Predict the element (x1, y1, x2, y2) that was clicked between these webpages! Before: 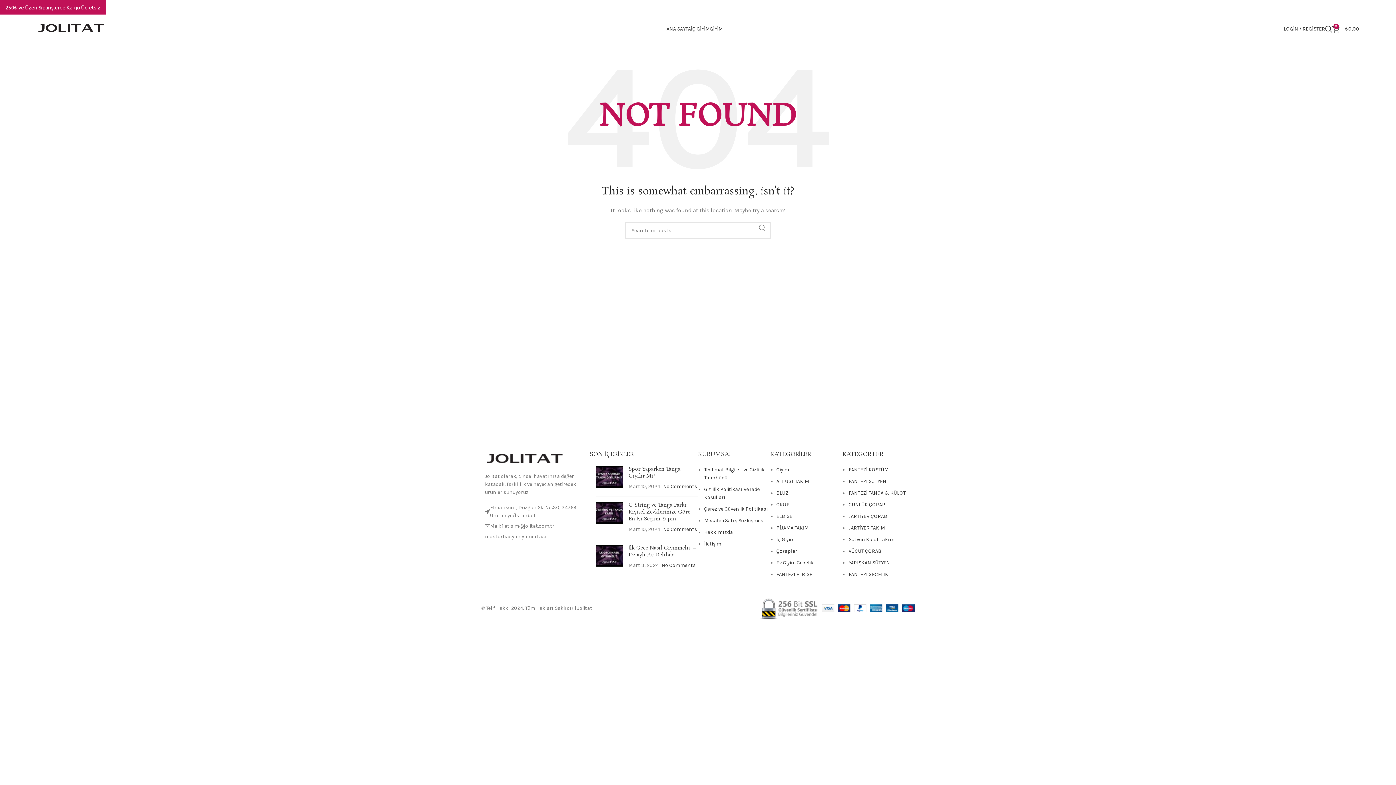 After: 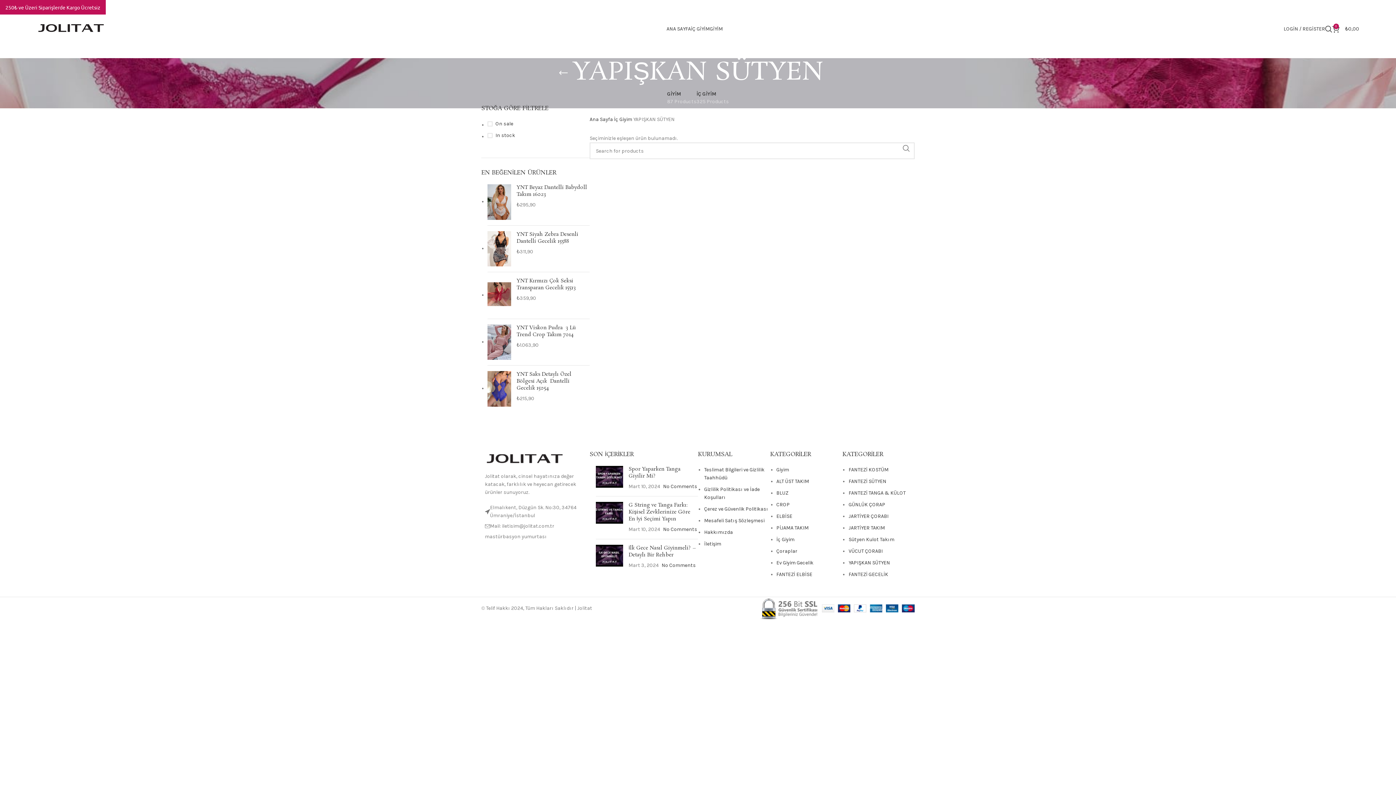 Action: label: YAPIŞKAN SÜTYEN bbox: (848, 560, 890, 566)